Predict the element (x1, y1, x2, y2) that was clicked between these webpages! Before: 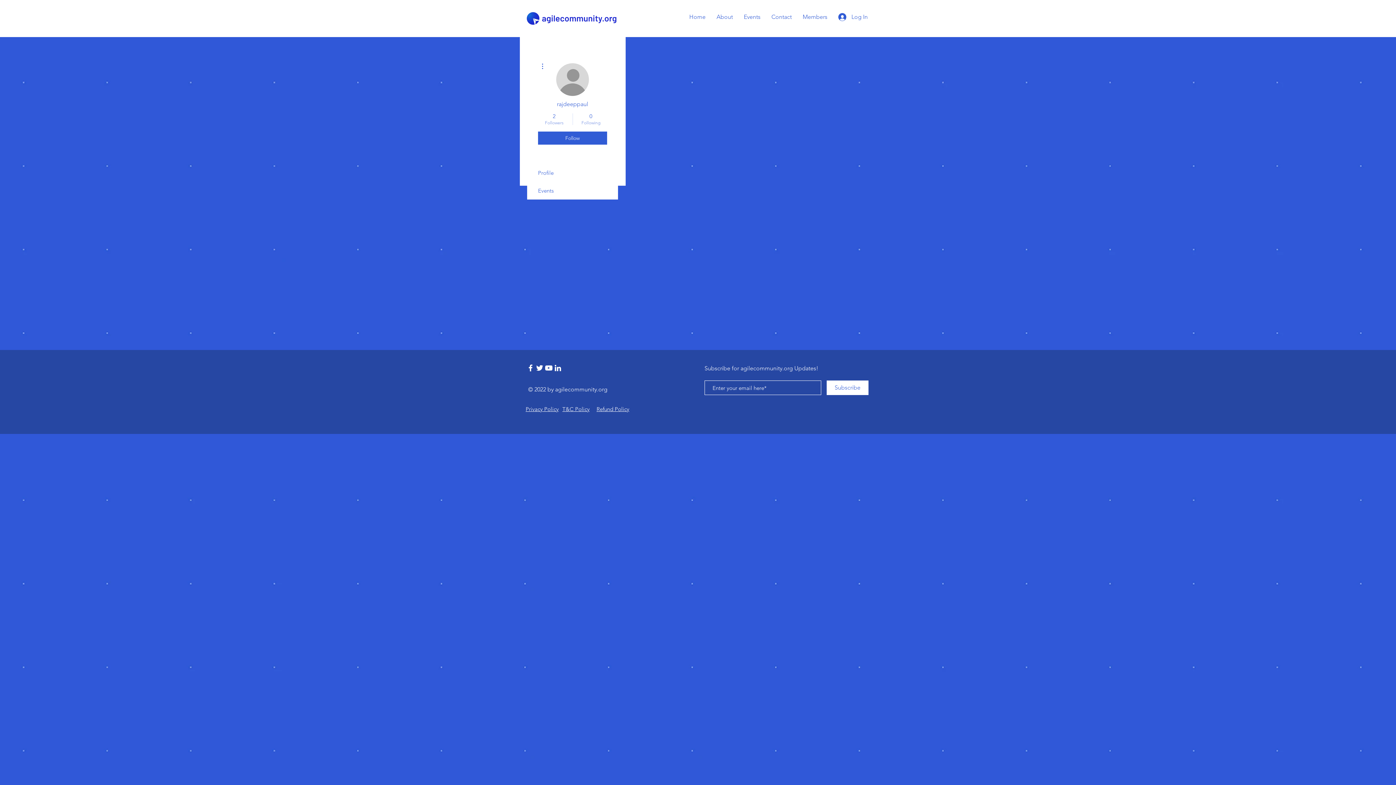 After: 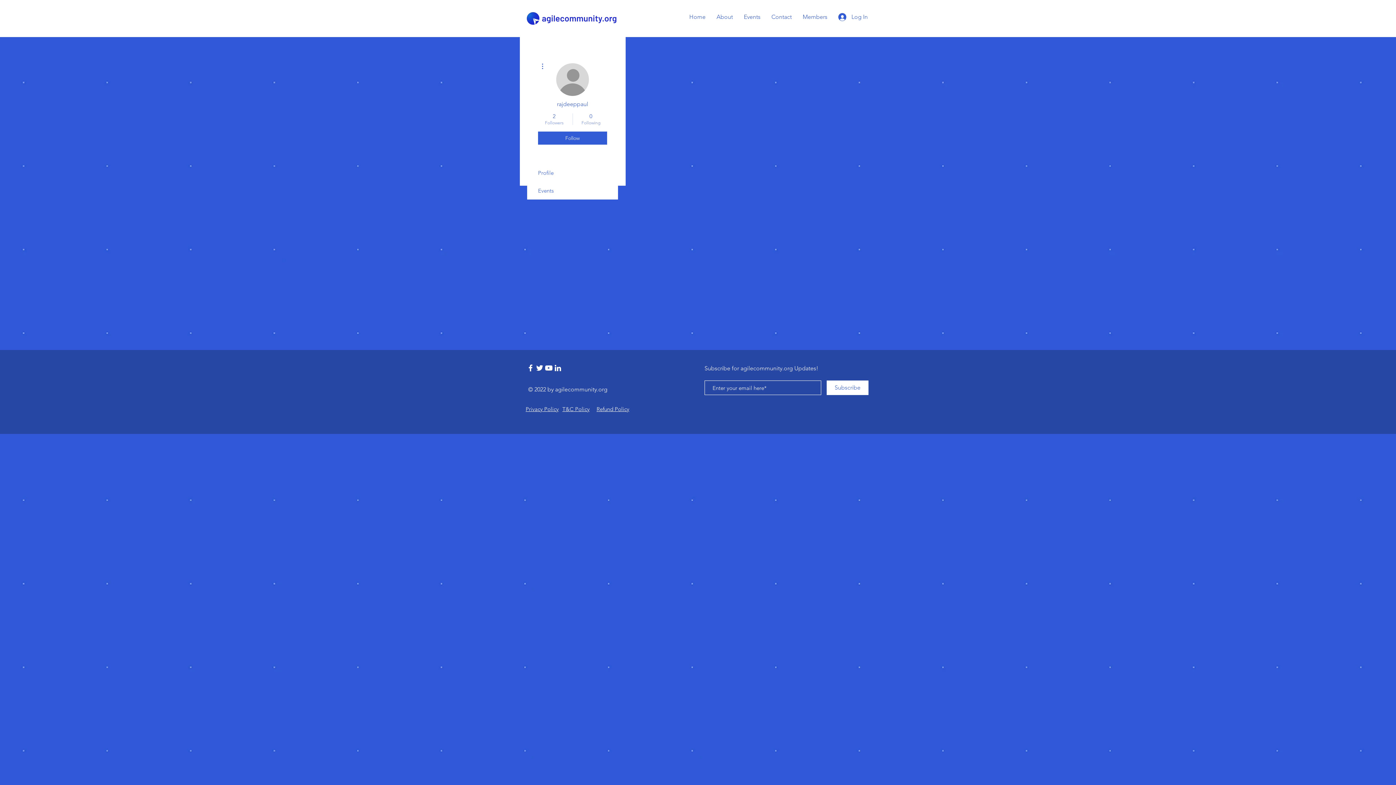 Action: bbox: (526, 363, 535, 372)